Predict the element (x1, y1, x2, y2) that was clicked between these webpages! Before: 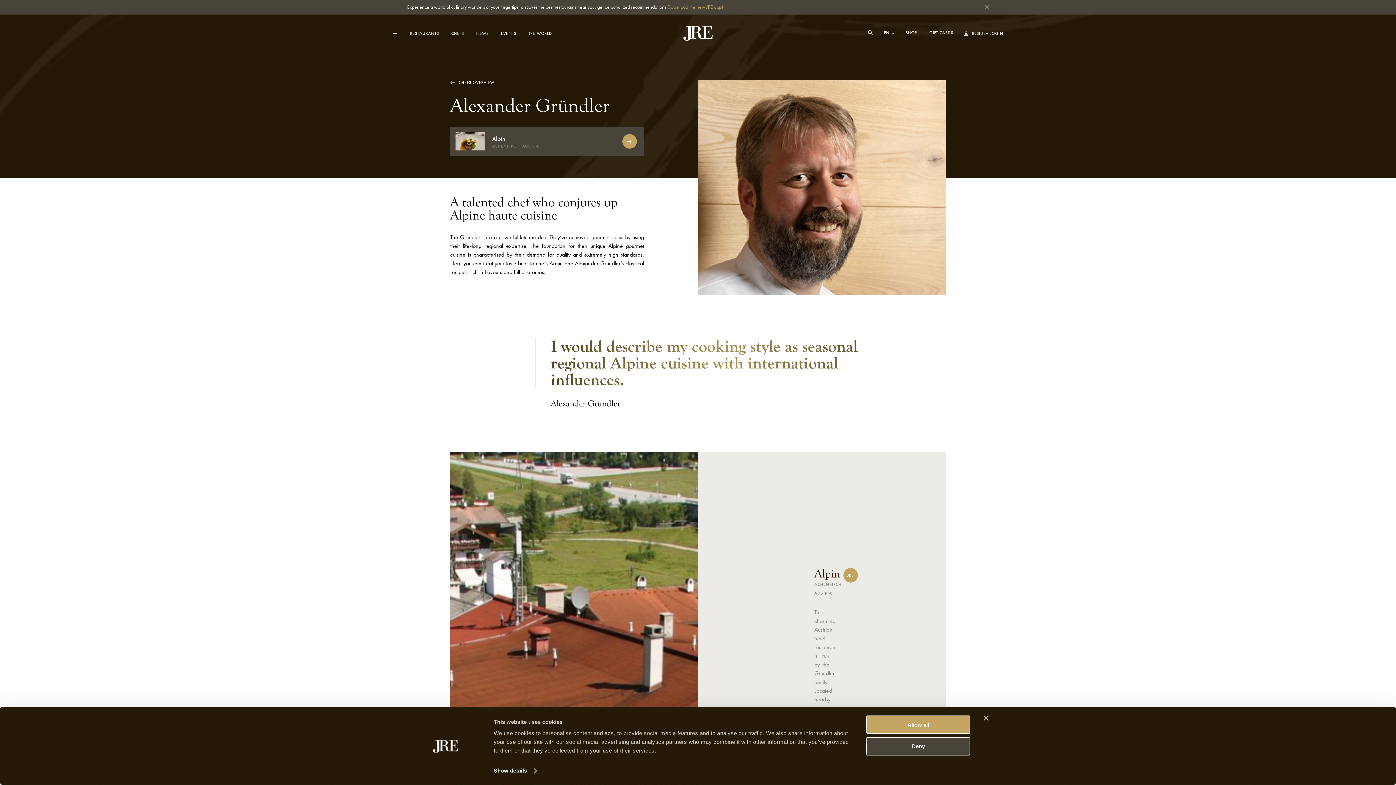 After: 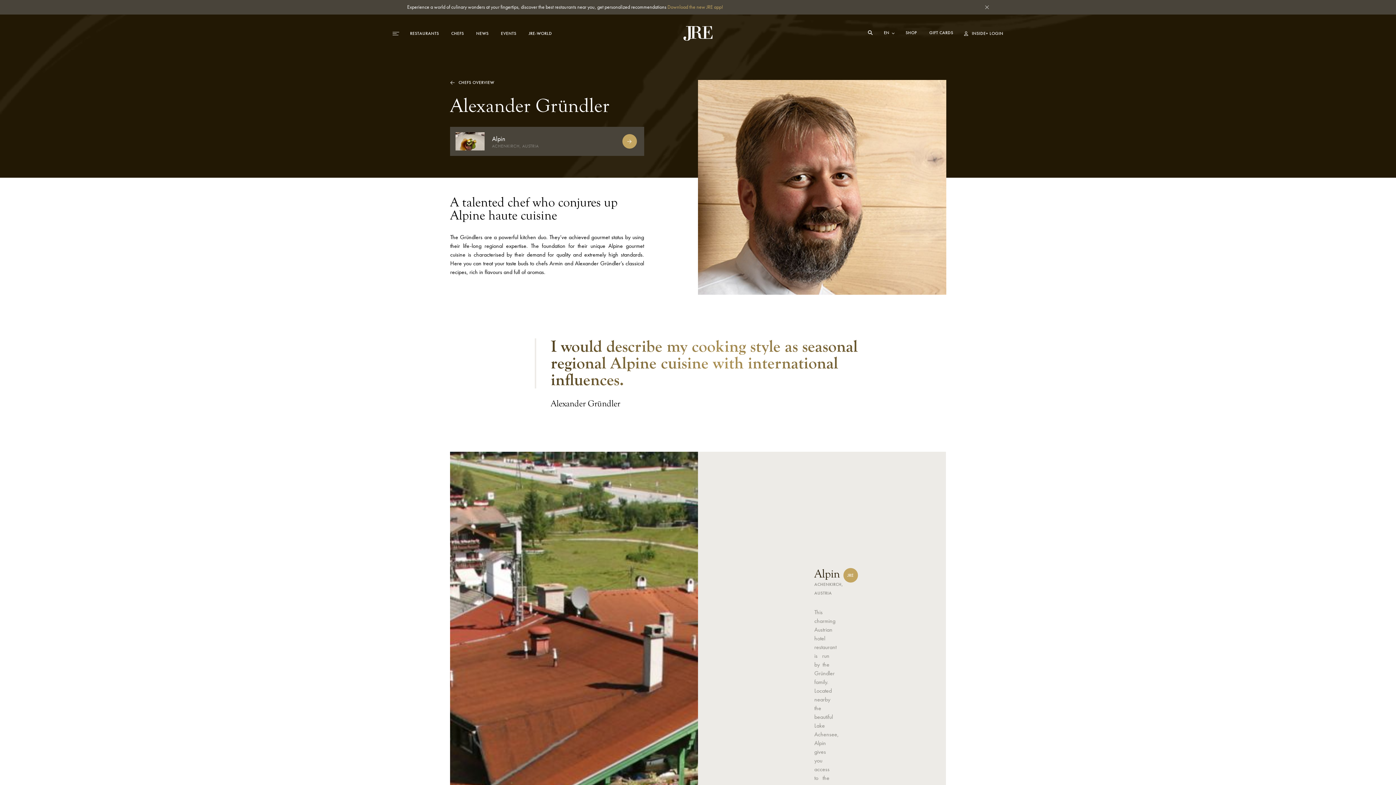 Action: bbox: (866, 737, 970, 755) label: Deny